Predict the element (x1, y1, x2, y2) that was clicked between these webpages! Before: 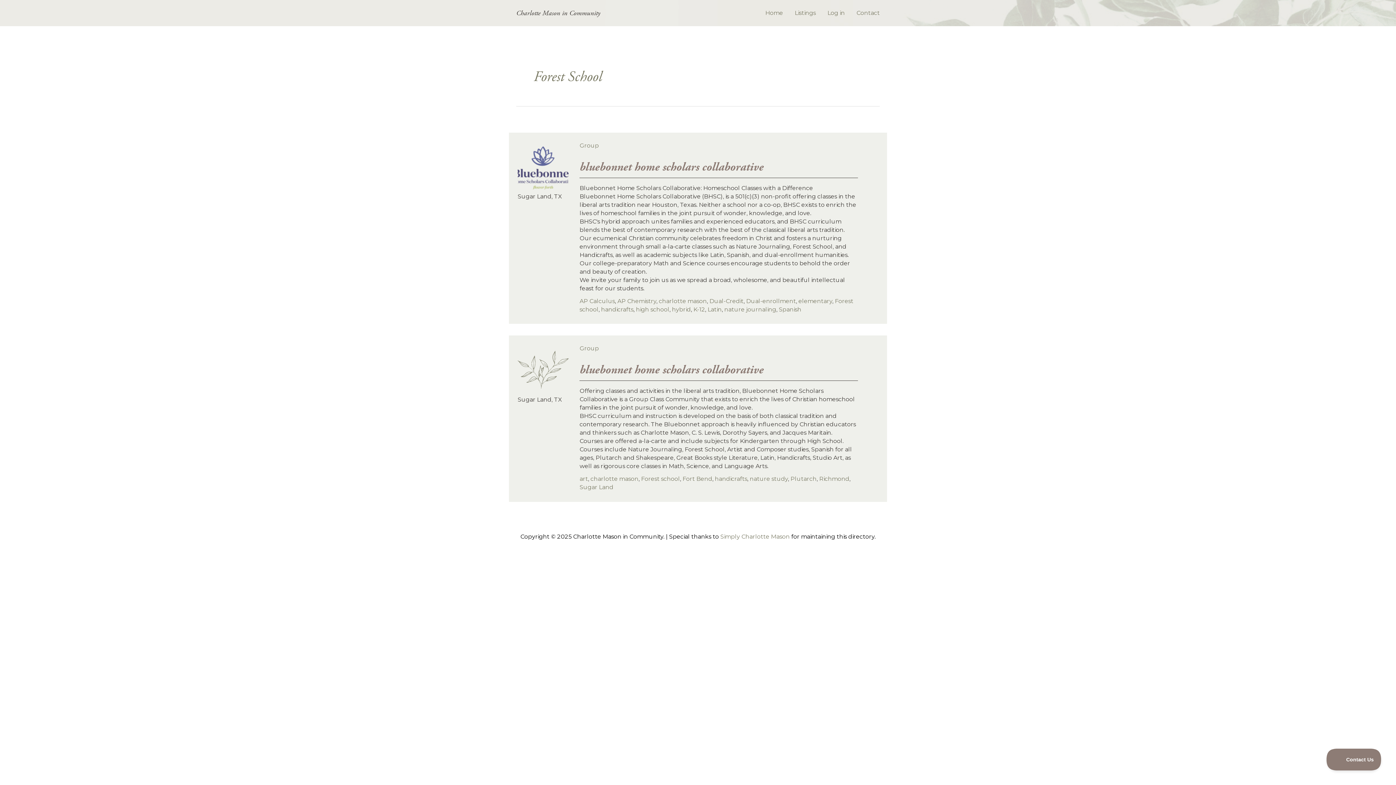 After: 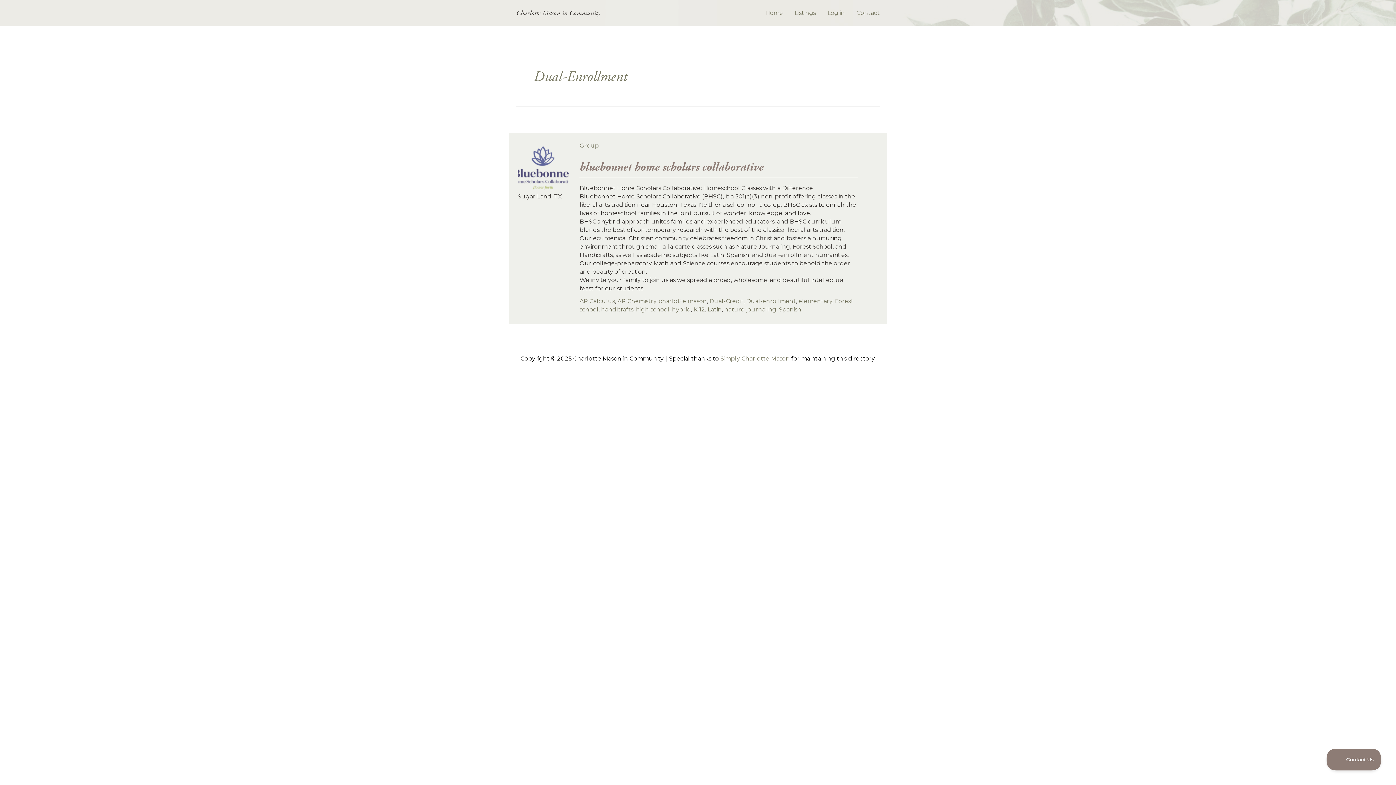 Action: bbox: (746, 297, 796, 304) label: Dual-enrollment